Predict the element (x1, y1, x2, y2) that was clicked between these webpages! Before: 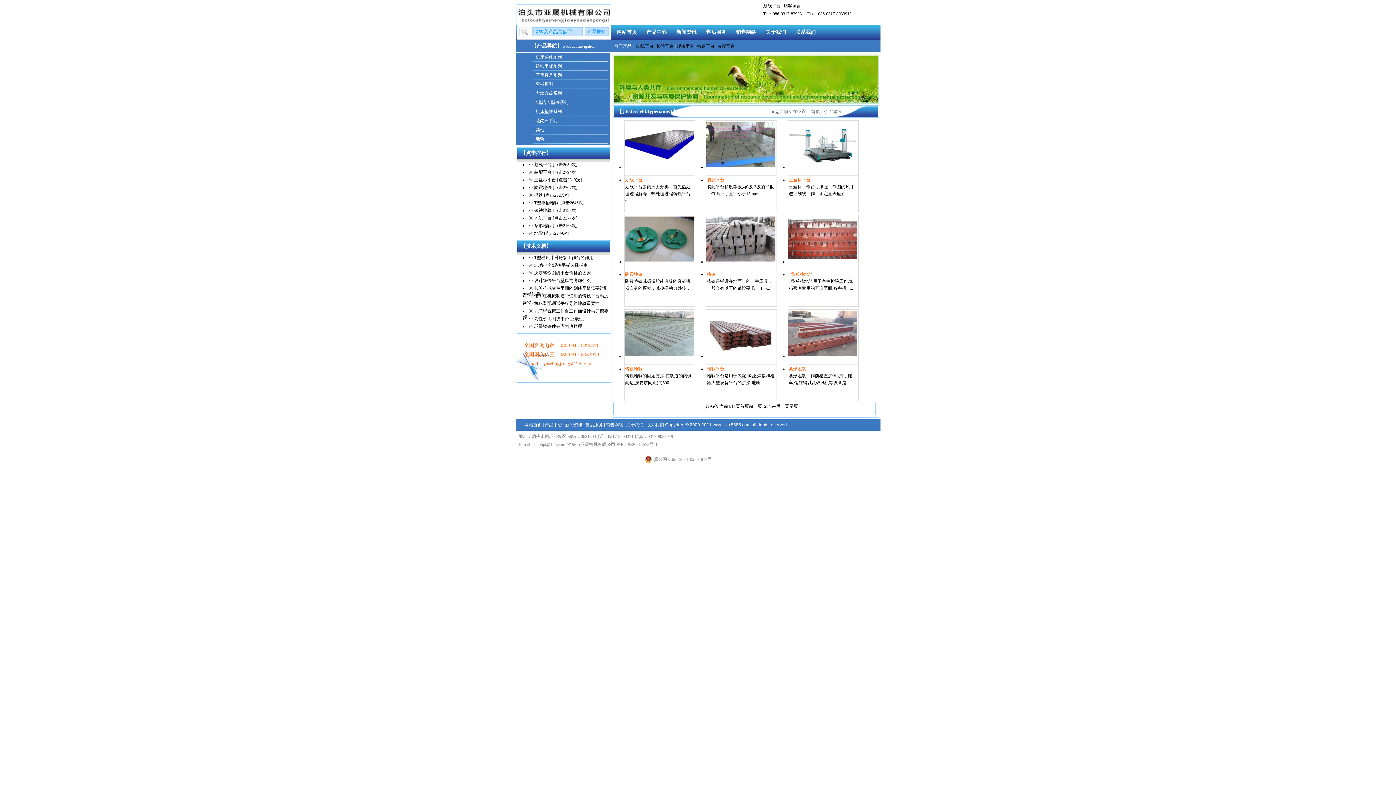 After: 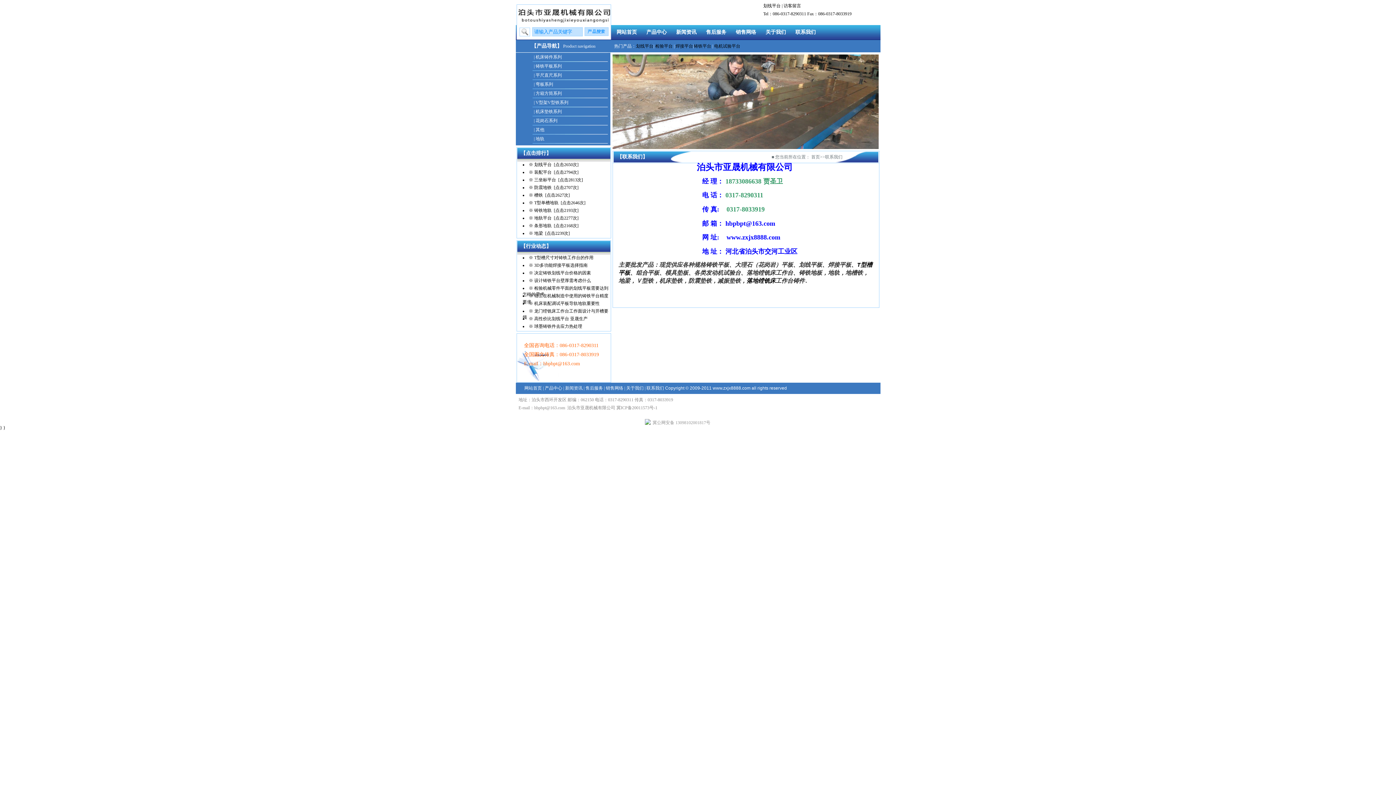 Action: label: 联系我们 bbox: (646, 422, 664, 427)